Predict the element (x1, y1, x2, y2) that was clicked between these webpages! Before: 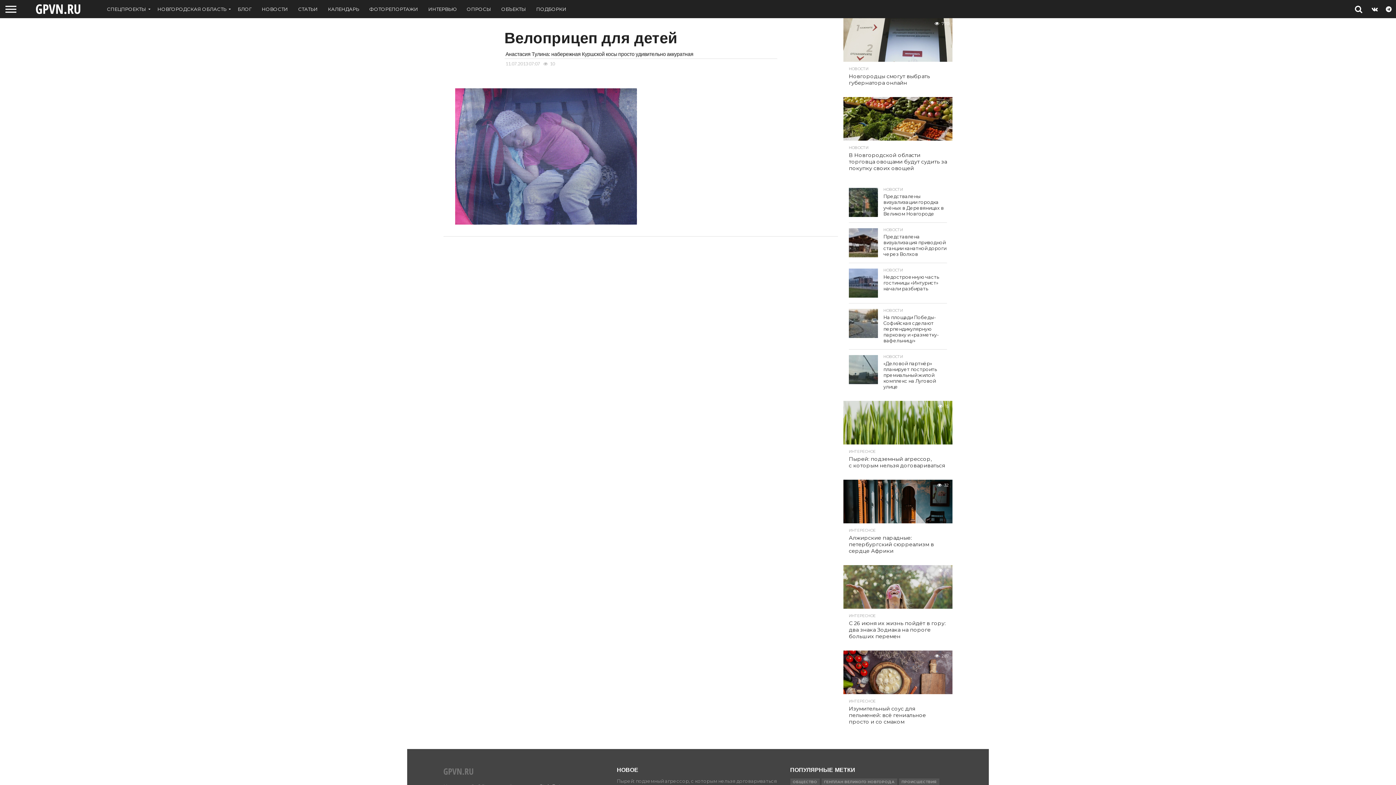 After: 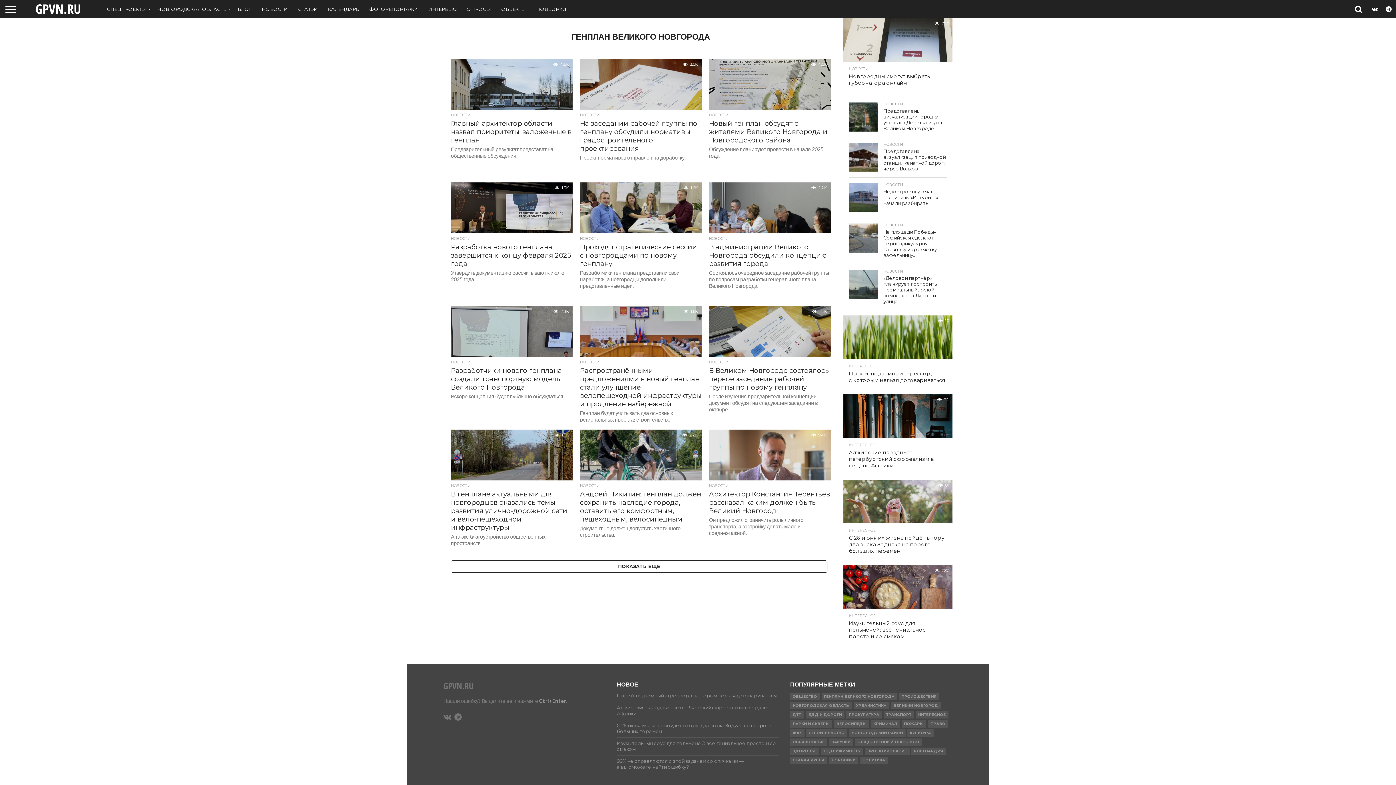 Action: bbox: (821, 778, 897, 786) label: ГЕНПЛАН ВЕЛИКОГО НОВГОРОДА